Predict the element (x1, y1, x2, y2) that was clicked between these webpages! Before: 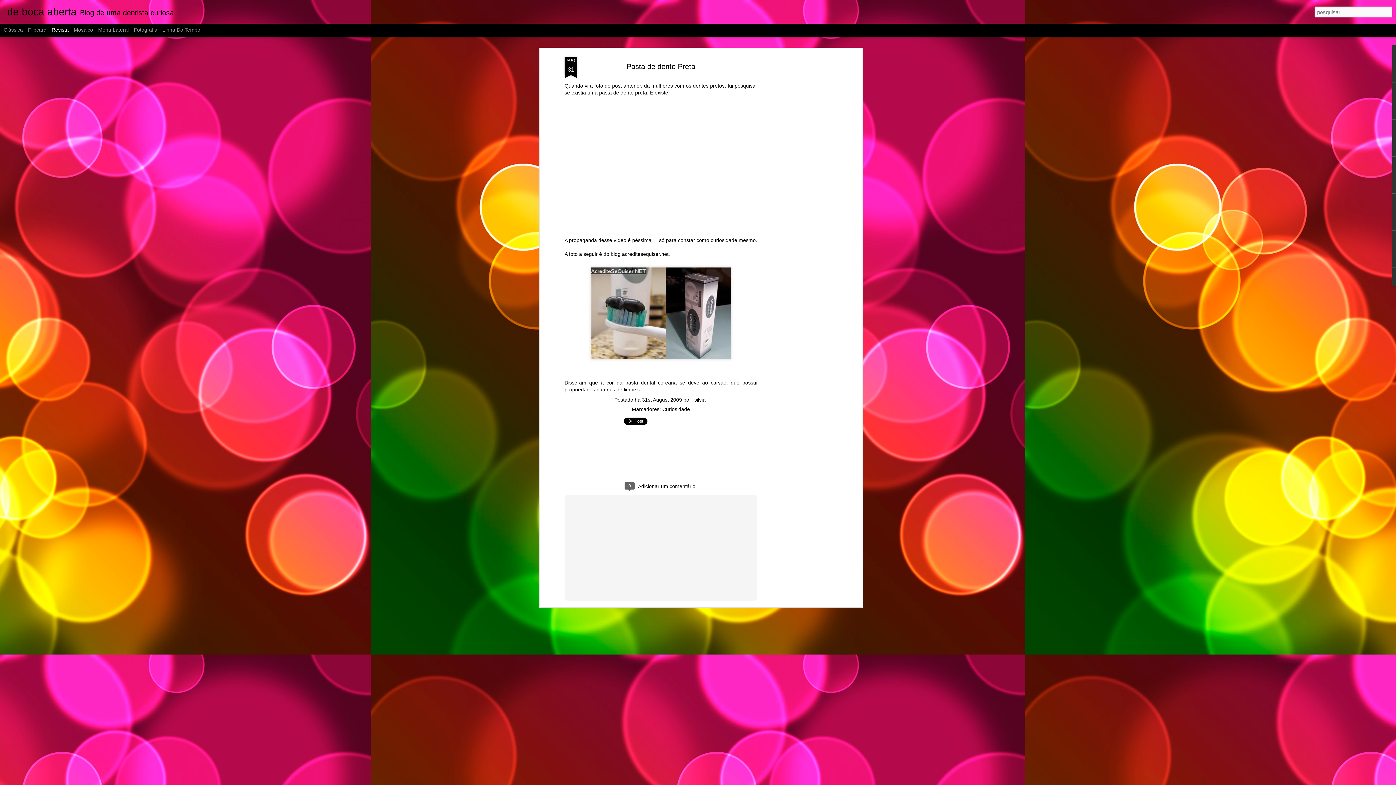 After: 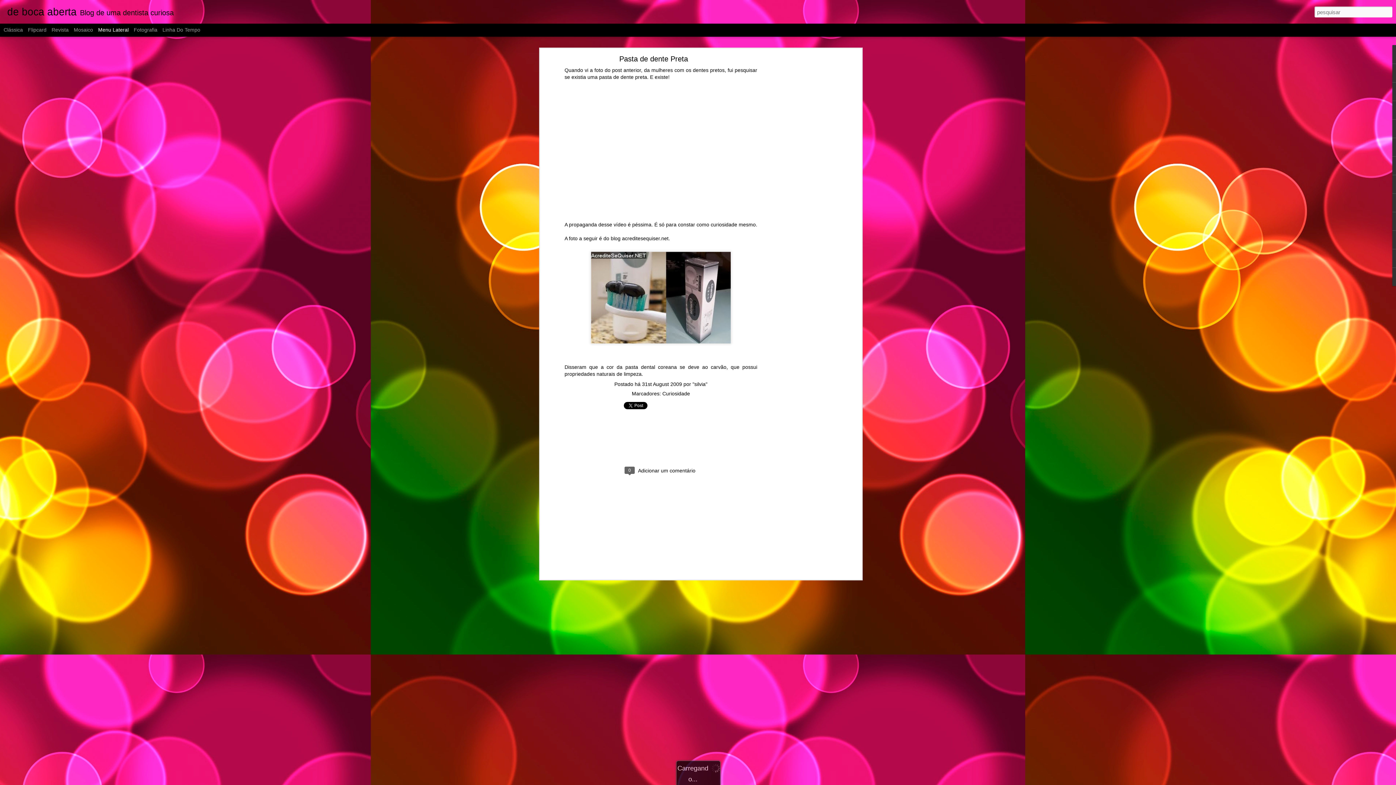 Action: label: Menu Lateral bbox: (98, 26, 128, 32)